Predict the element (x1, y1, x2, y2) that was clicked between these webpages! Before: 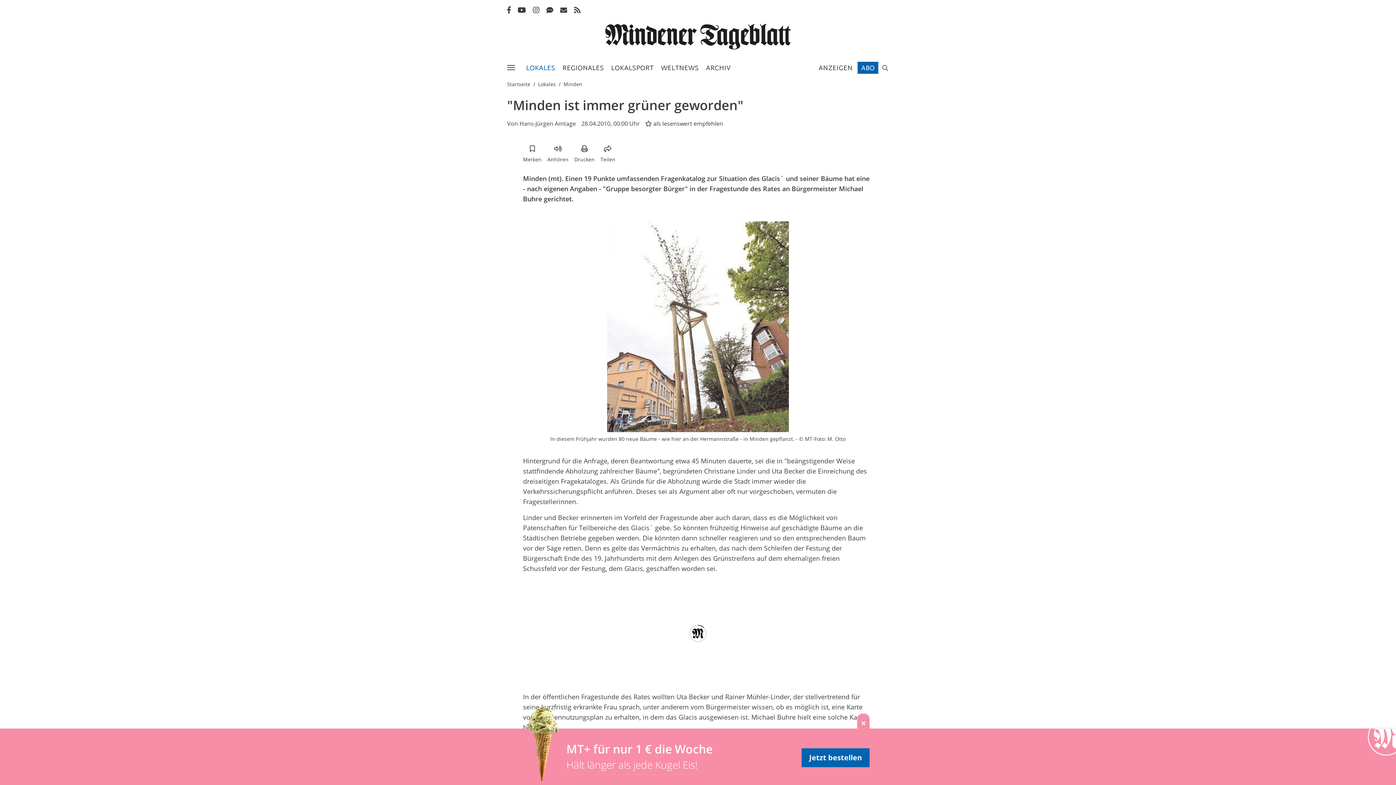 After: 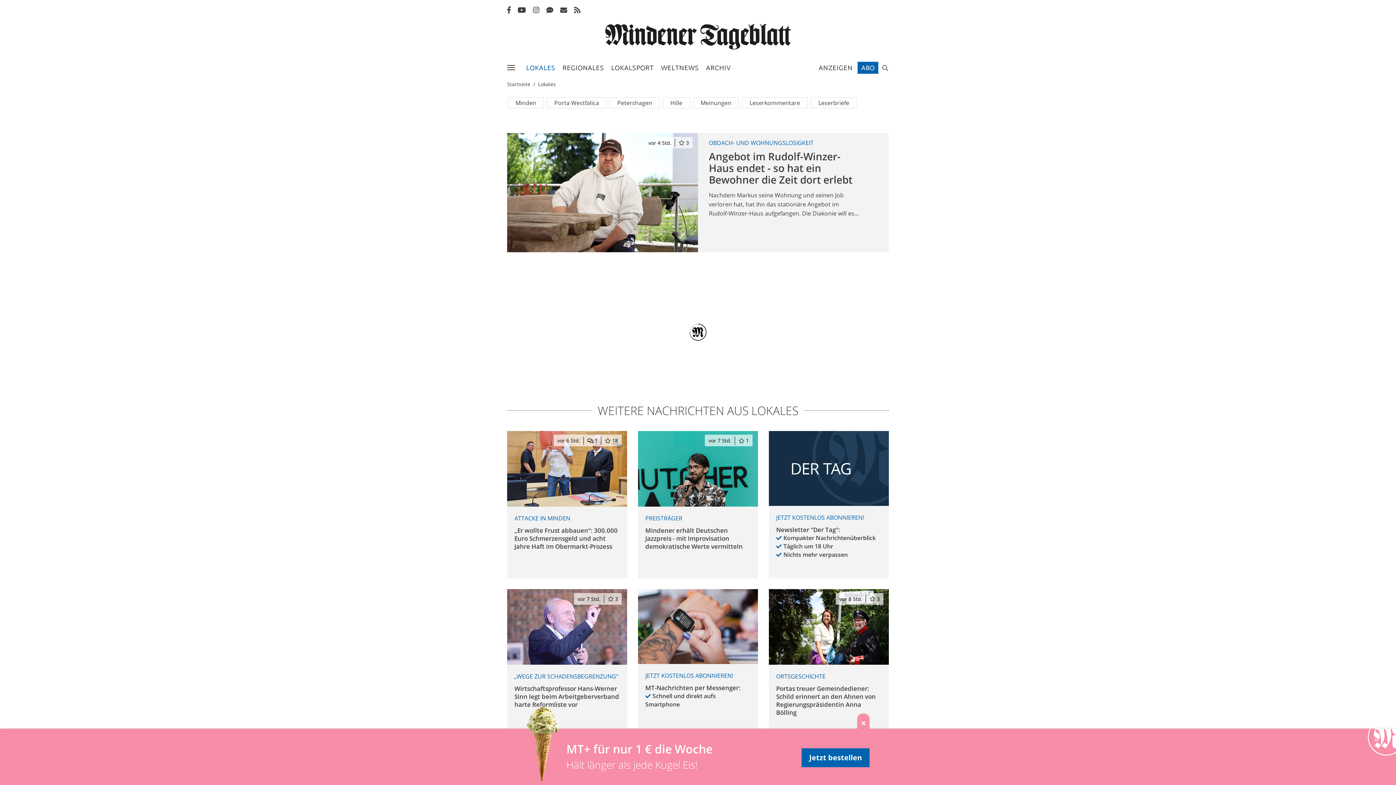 Action: bbox: (538, 80, 556, 88) label: Lokales